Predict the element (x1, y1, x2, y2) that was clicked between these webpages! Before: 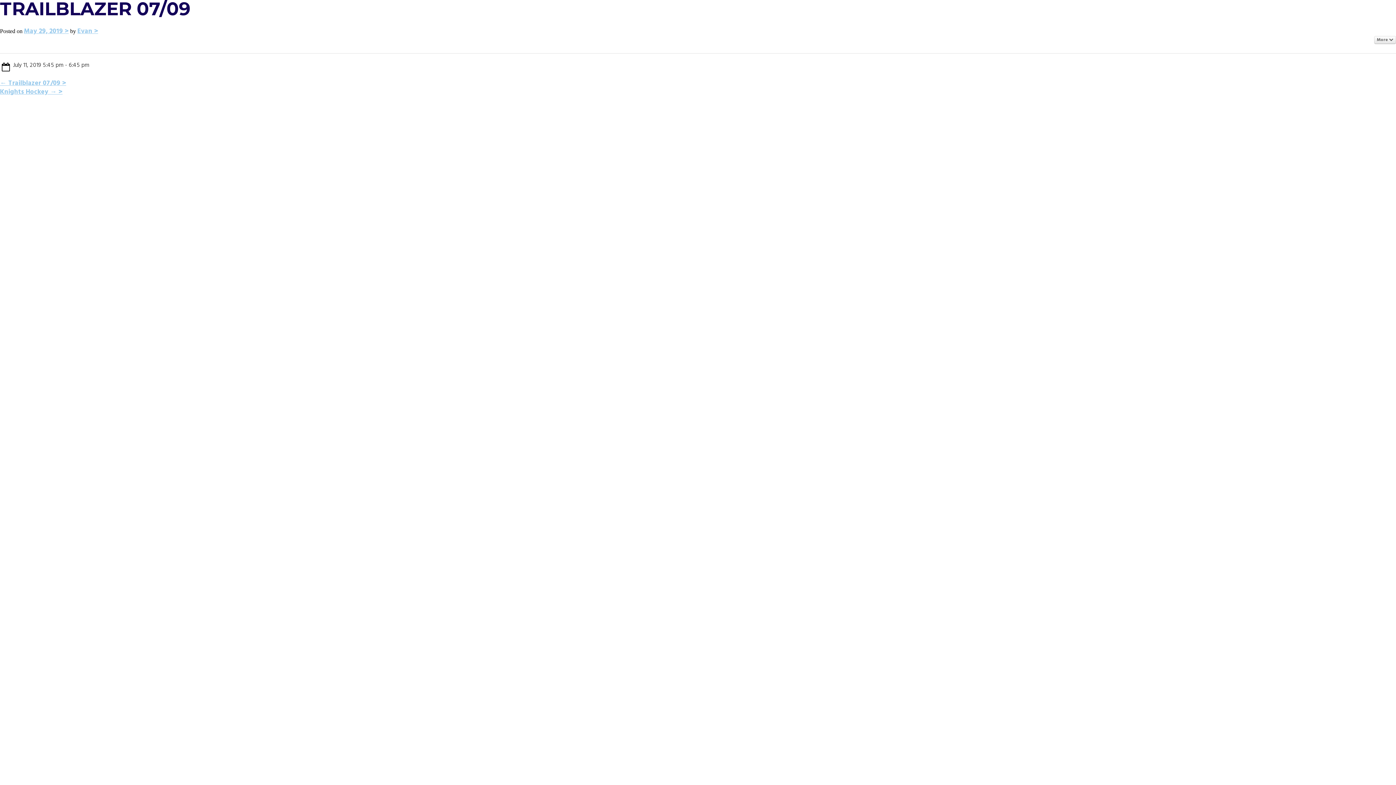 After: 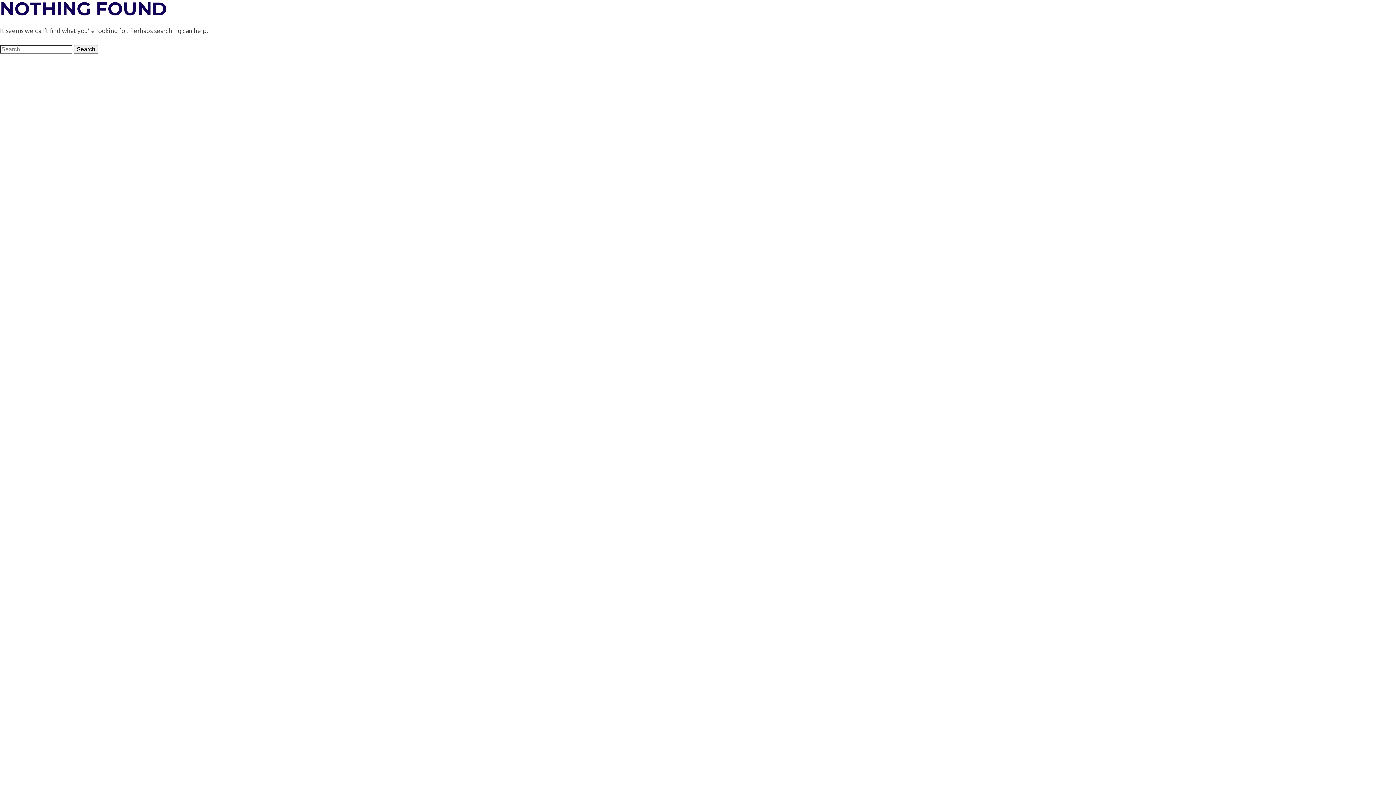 Action: bbox: (77, 26, 98, 36) label: Evan